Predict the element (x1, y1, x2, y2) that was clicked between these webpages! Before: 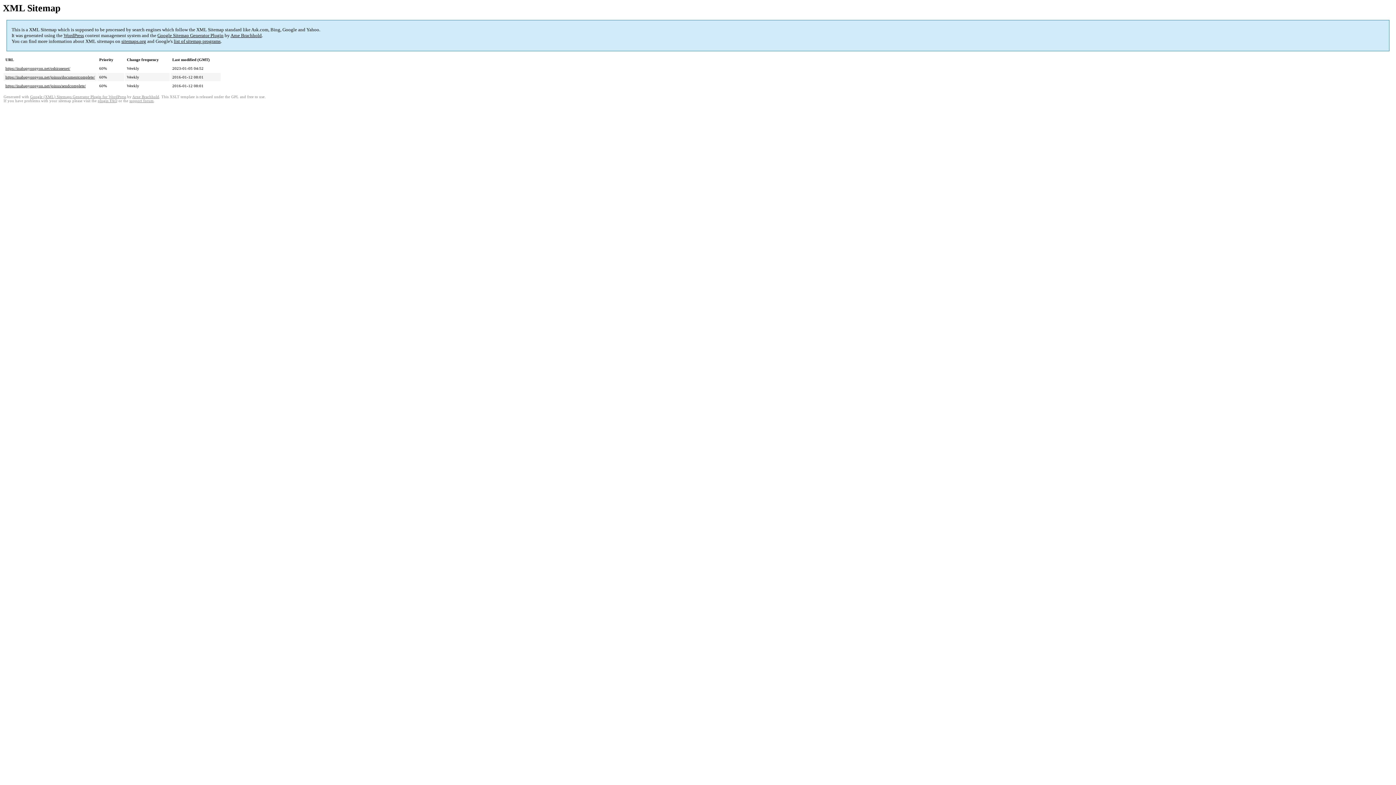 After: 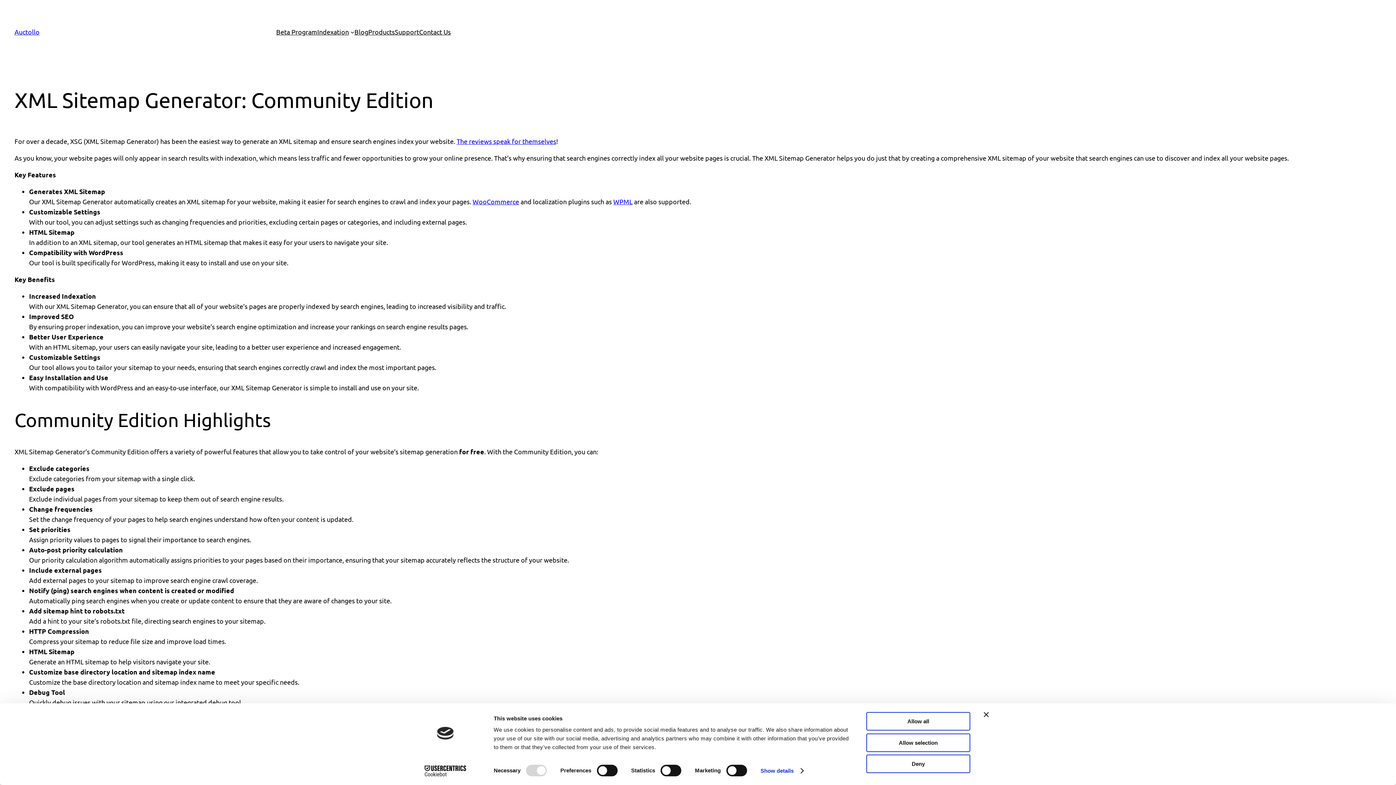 Action: label: Google Sitemap Generator Plugin bbox: (157, 32, 223, 38)